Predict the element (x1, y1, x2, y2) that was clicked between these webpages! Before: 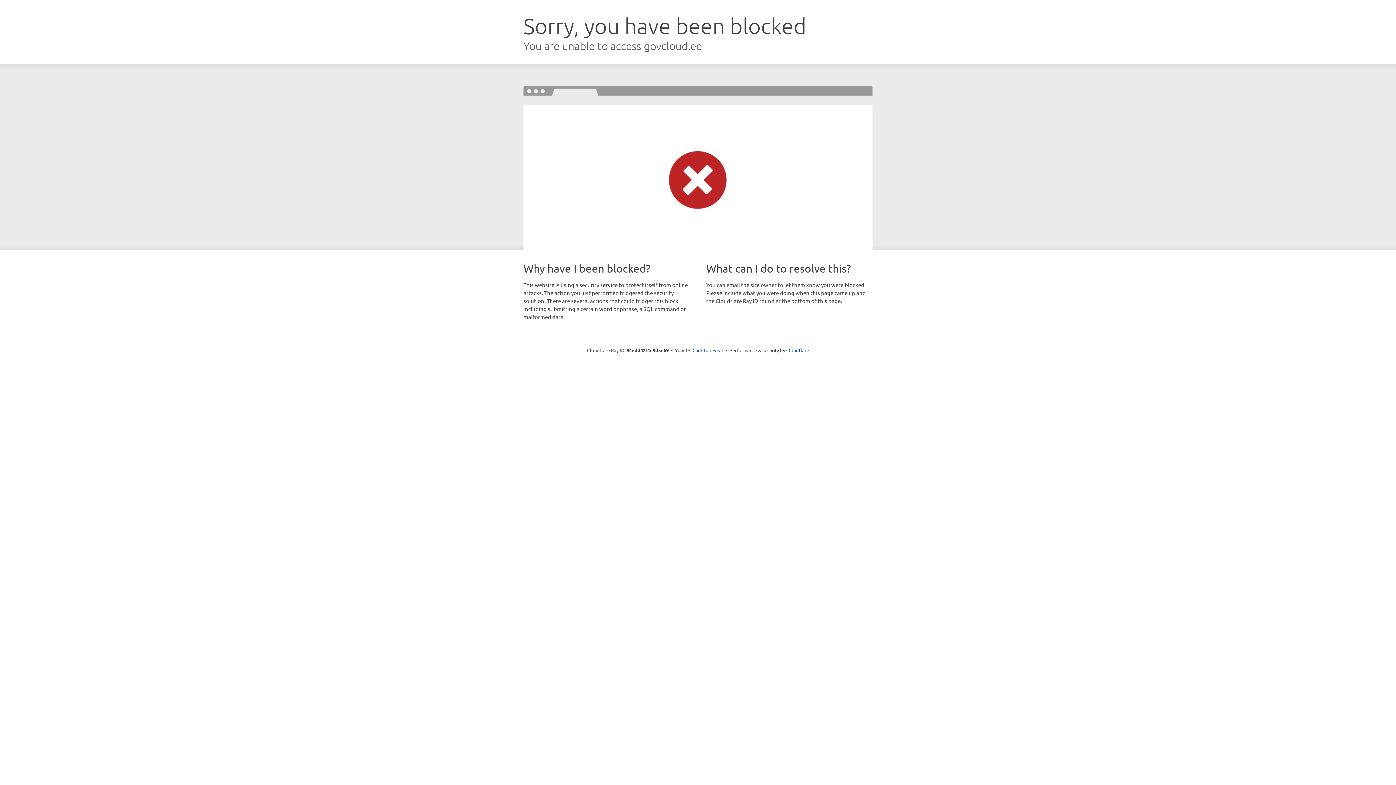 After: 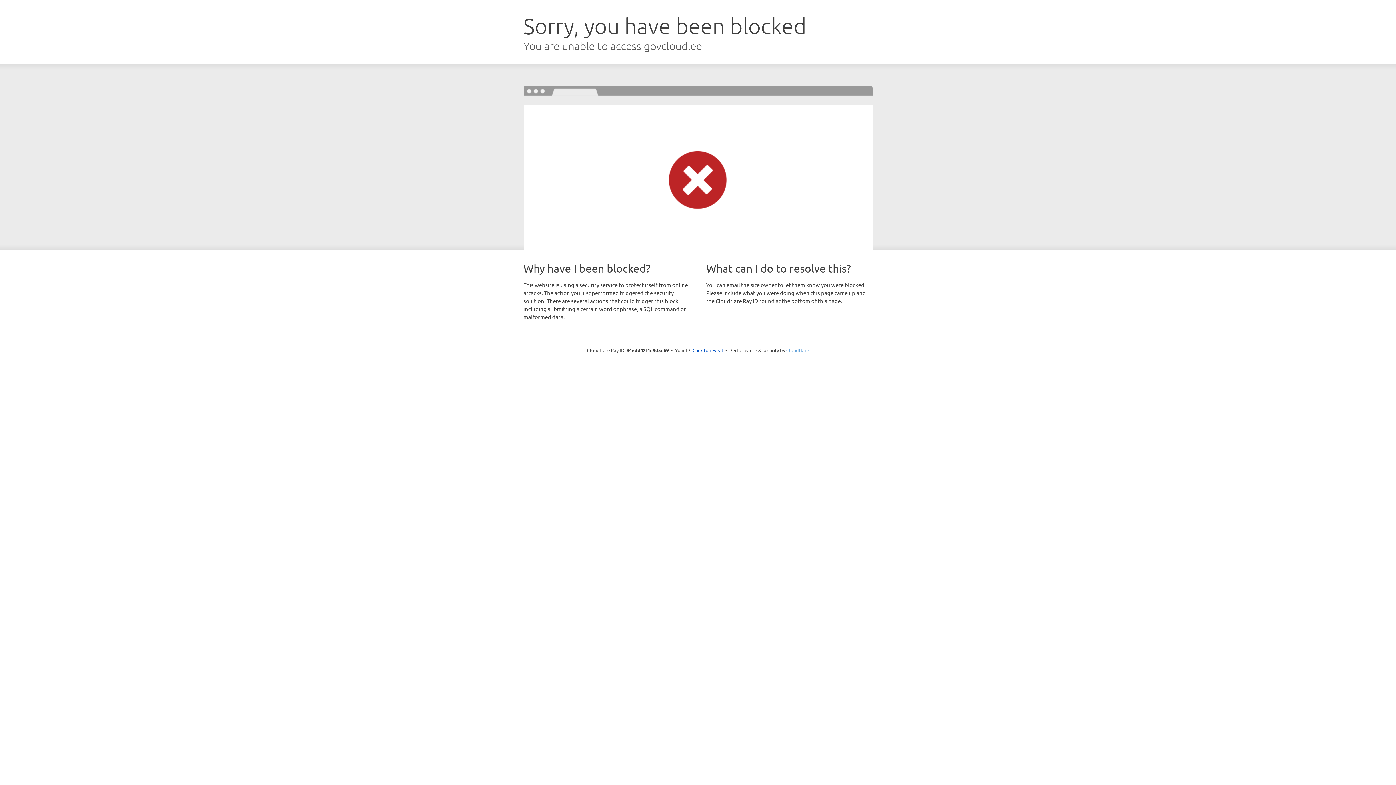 Action: bbox: (786, 347, 809, 353) label: Cloudflare